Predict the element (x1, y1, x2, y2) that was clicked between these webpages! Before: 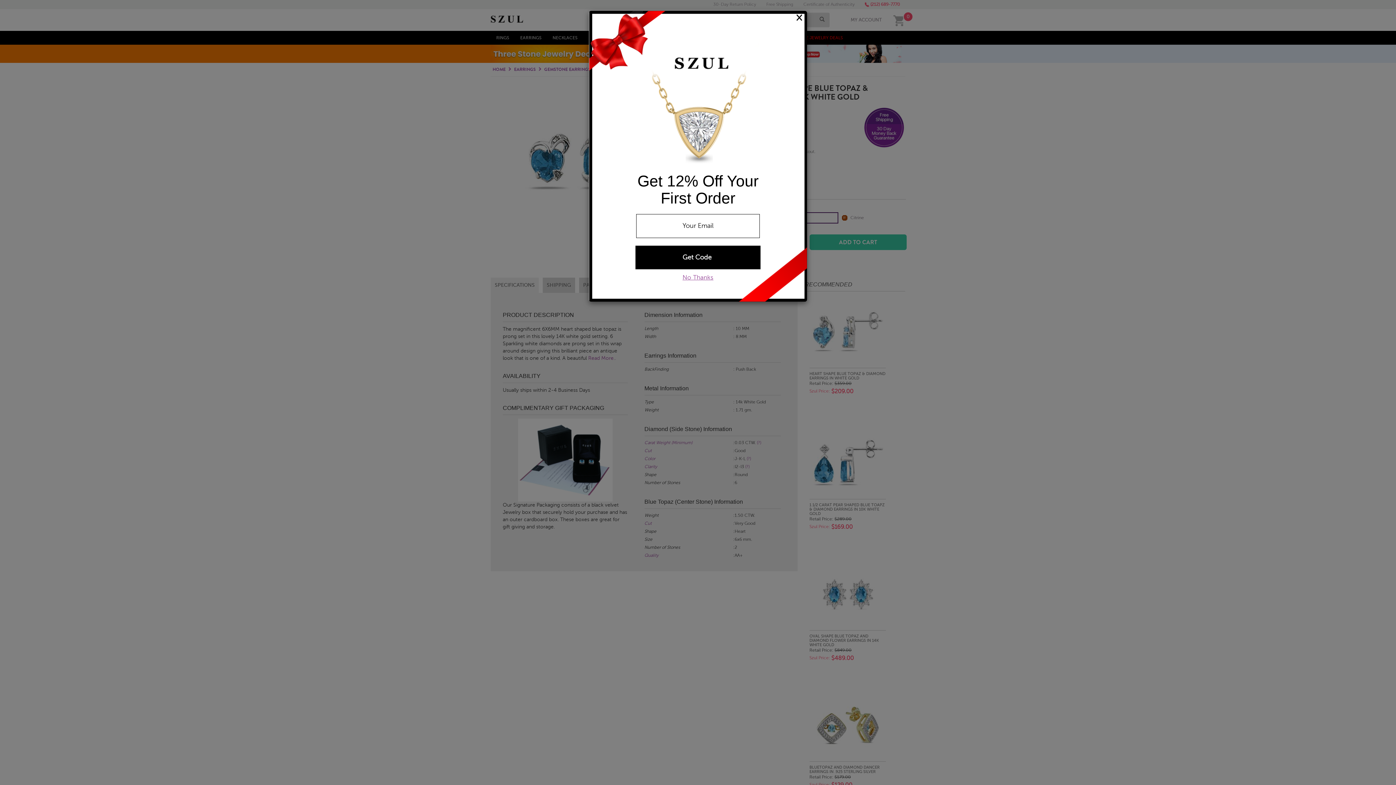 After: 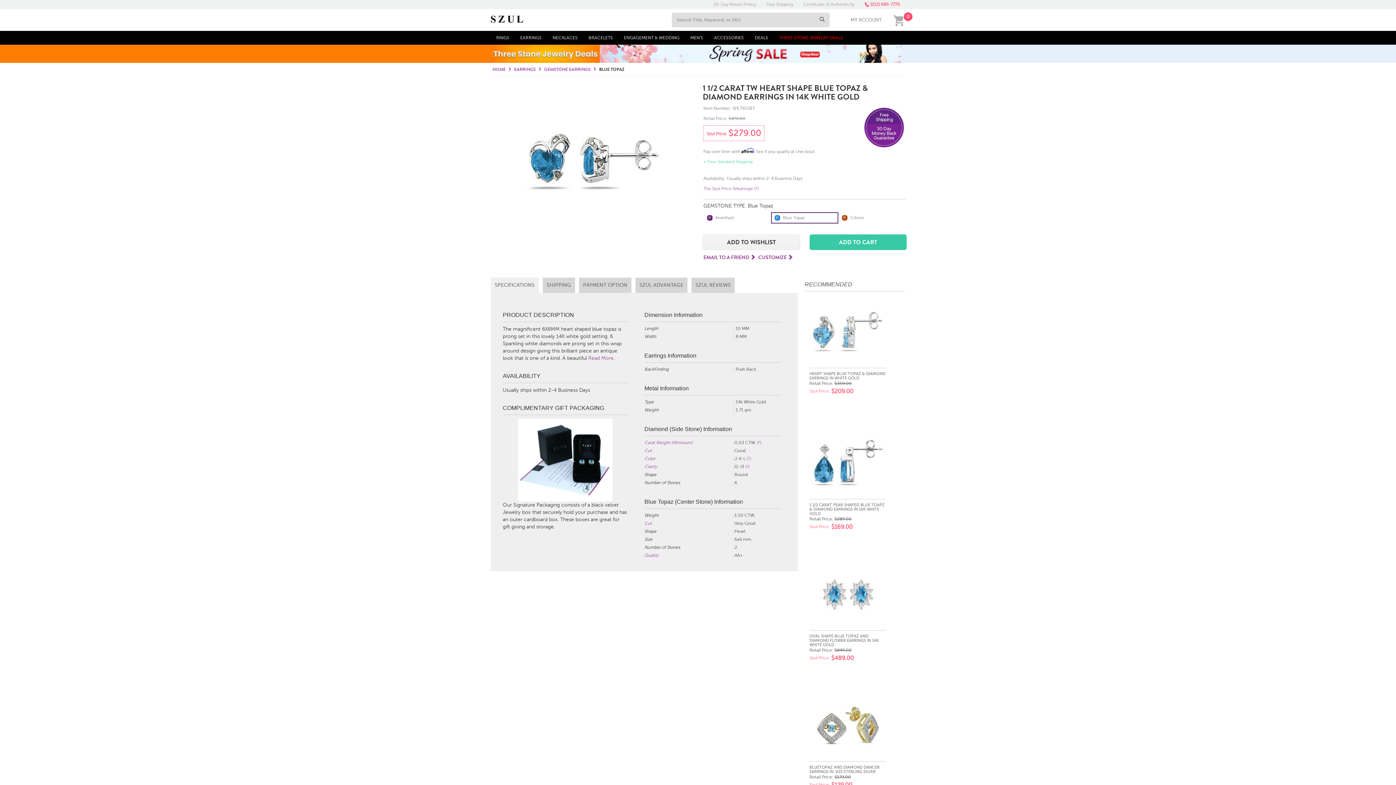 Action: bbox: (796, 12, 802, 22) label: ×